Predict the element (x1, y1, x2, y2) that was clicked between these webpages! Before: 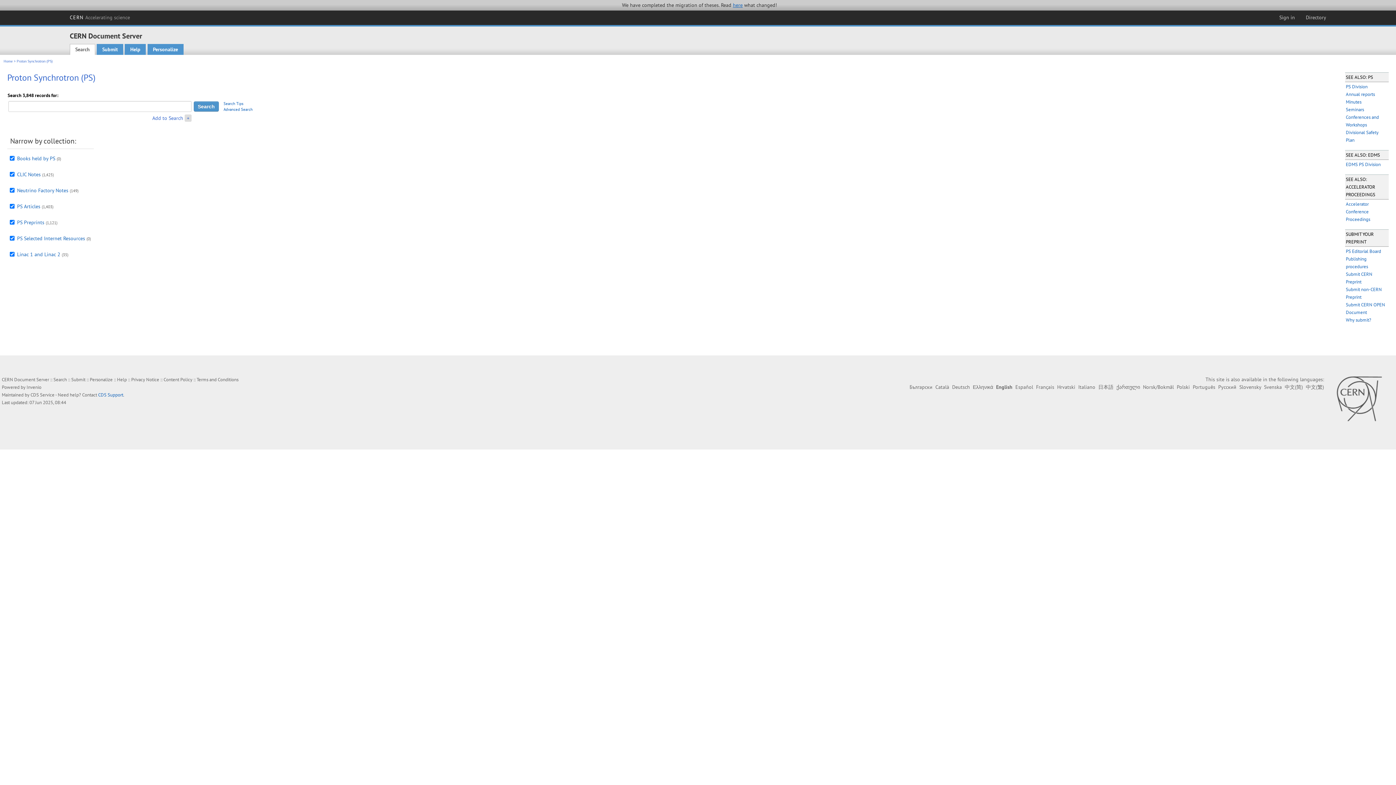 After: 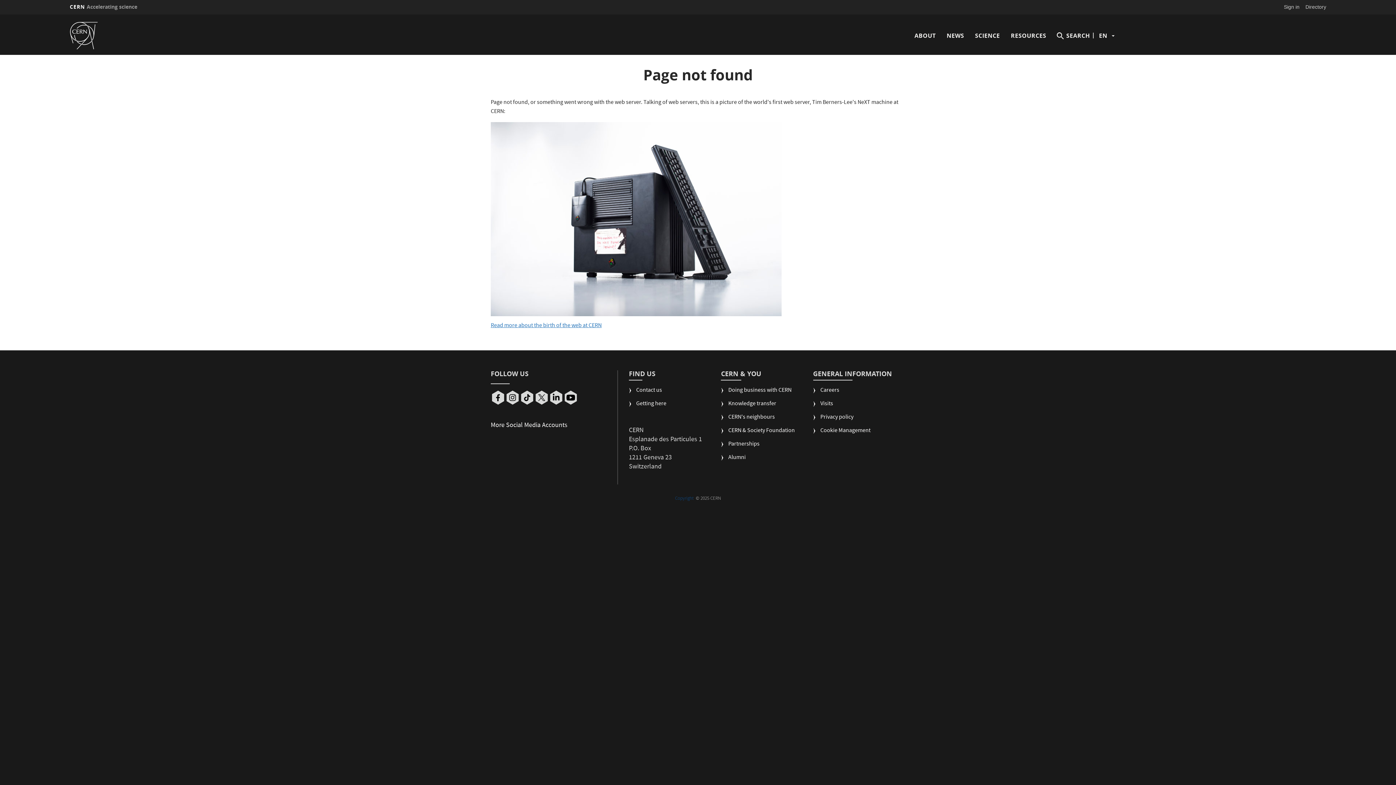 Action: label: PS Editorial Board bbox: (1346, 248, 1381, 254)